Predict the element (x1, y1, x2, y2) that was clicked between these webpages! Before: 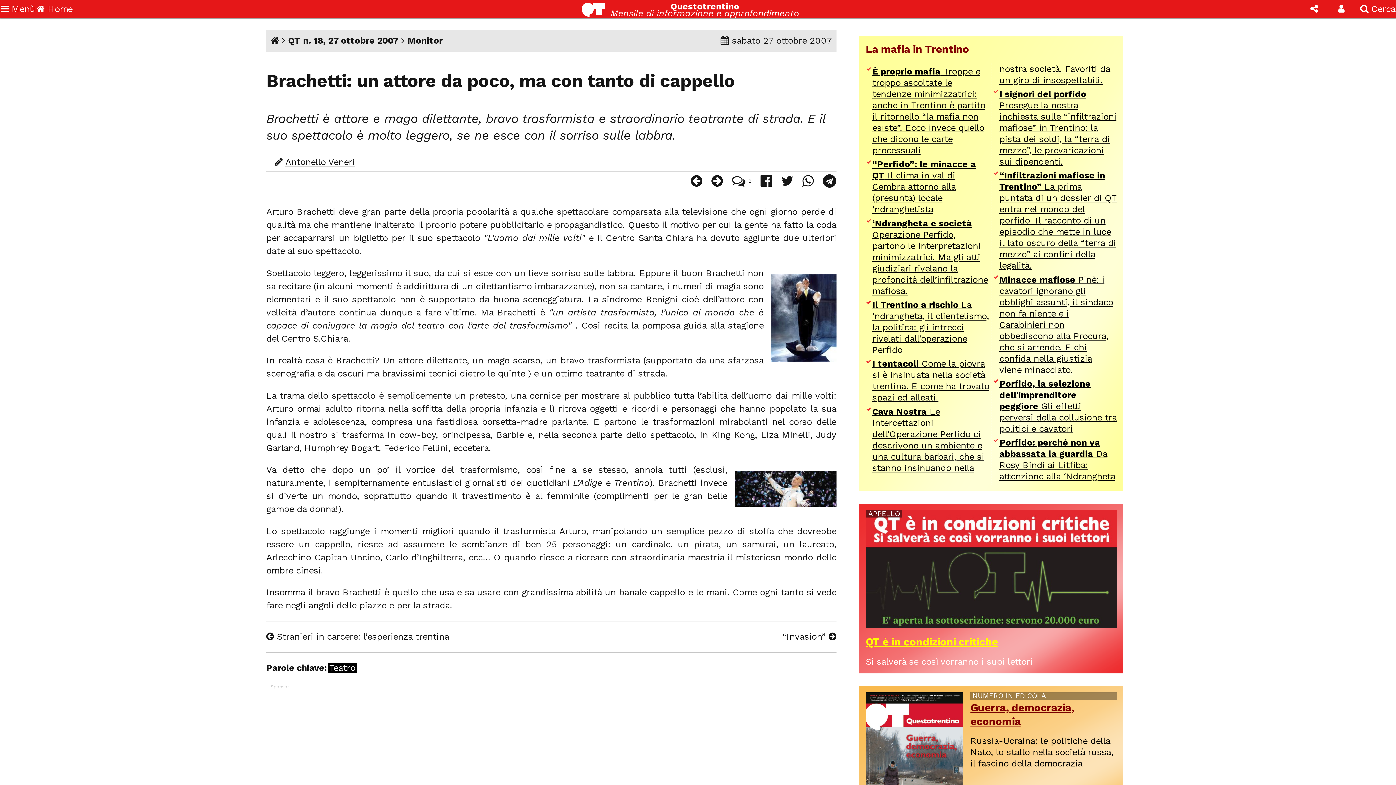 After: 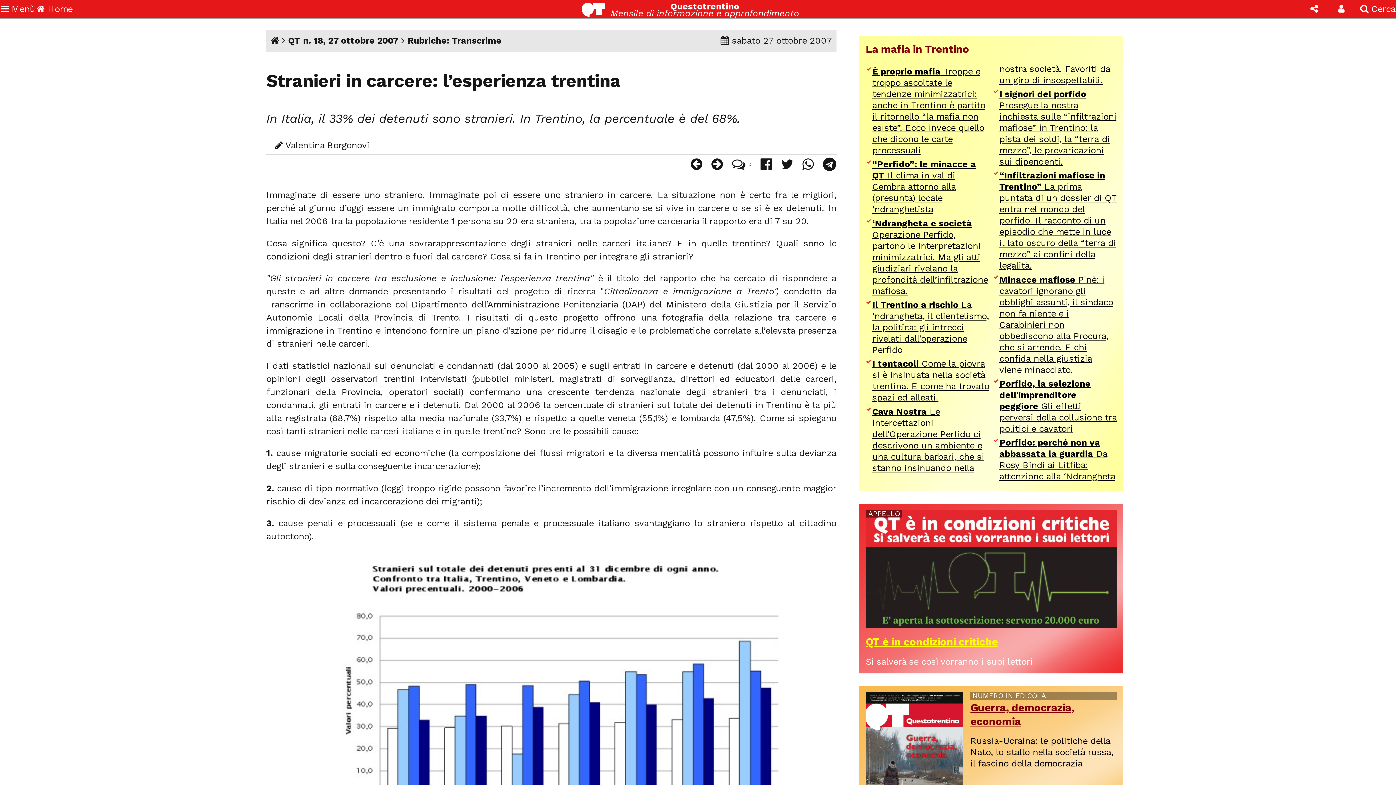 Action: bbox: (691, 173, 702, 187)